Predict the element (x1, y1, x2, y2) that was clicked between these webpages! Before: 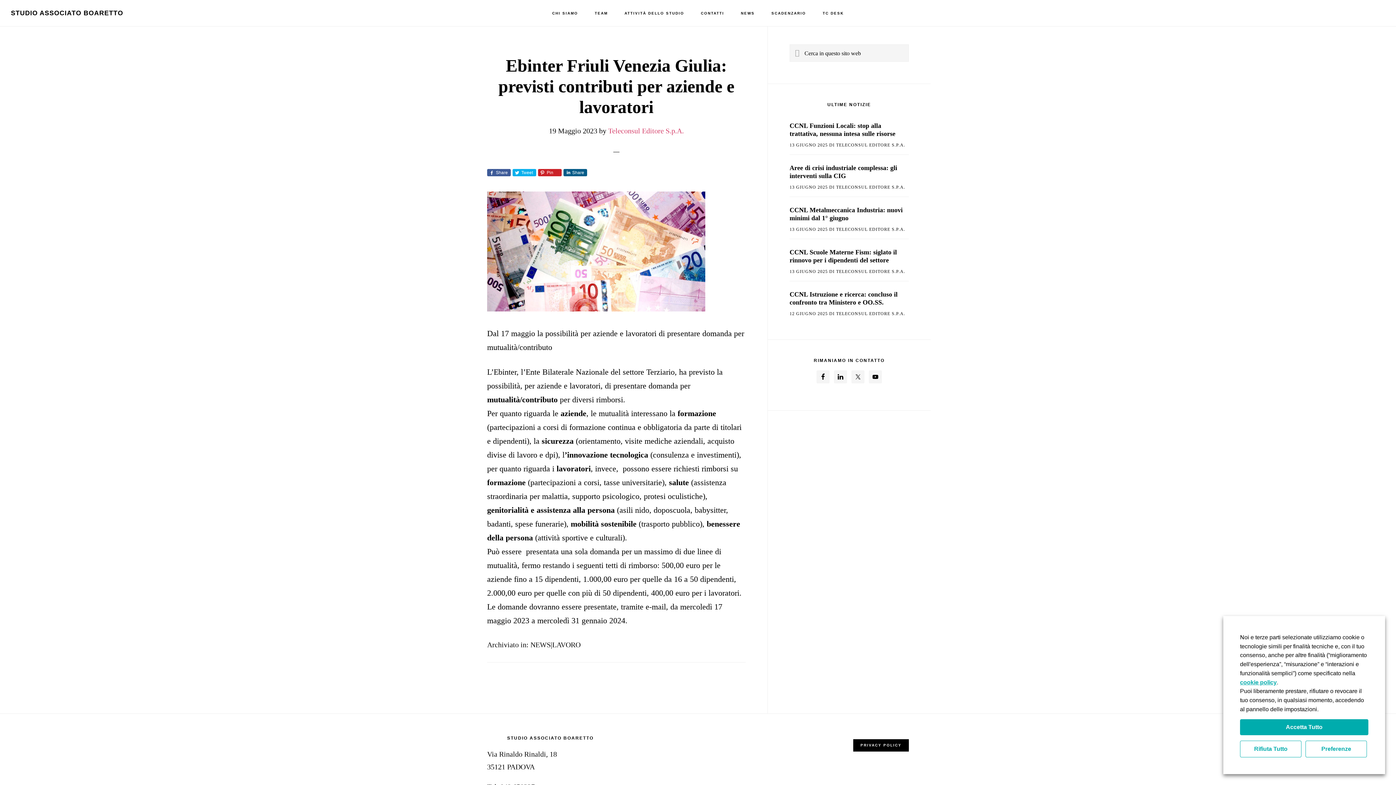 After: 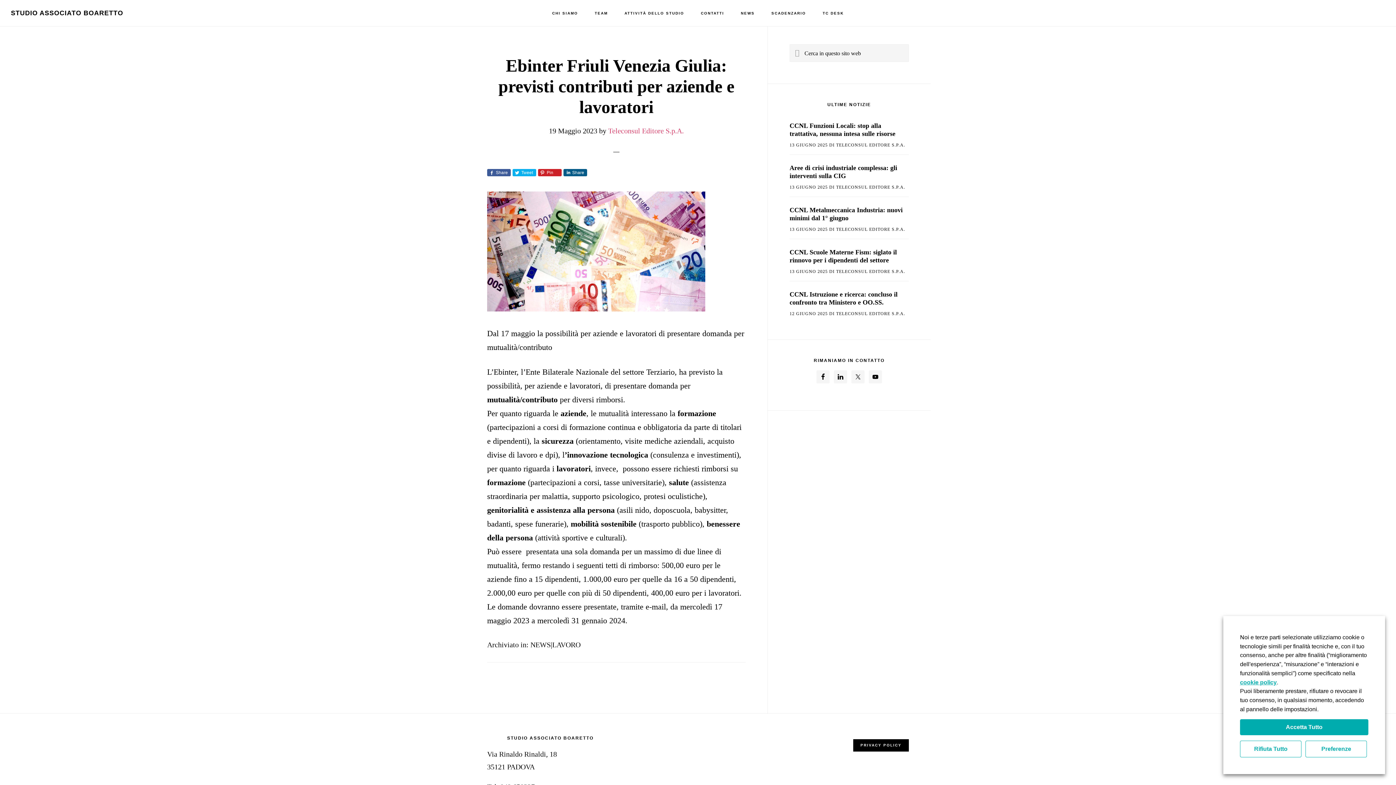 Action: bbox: (487, 169, 510, 176) label: Share